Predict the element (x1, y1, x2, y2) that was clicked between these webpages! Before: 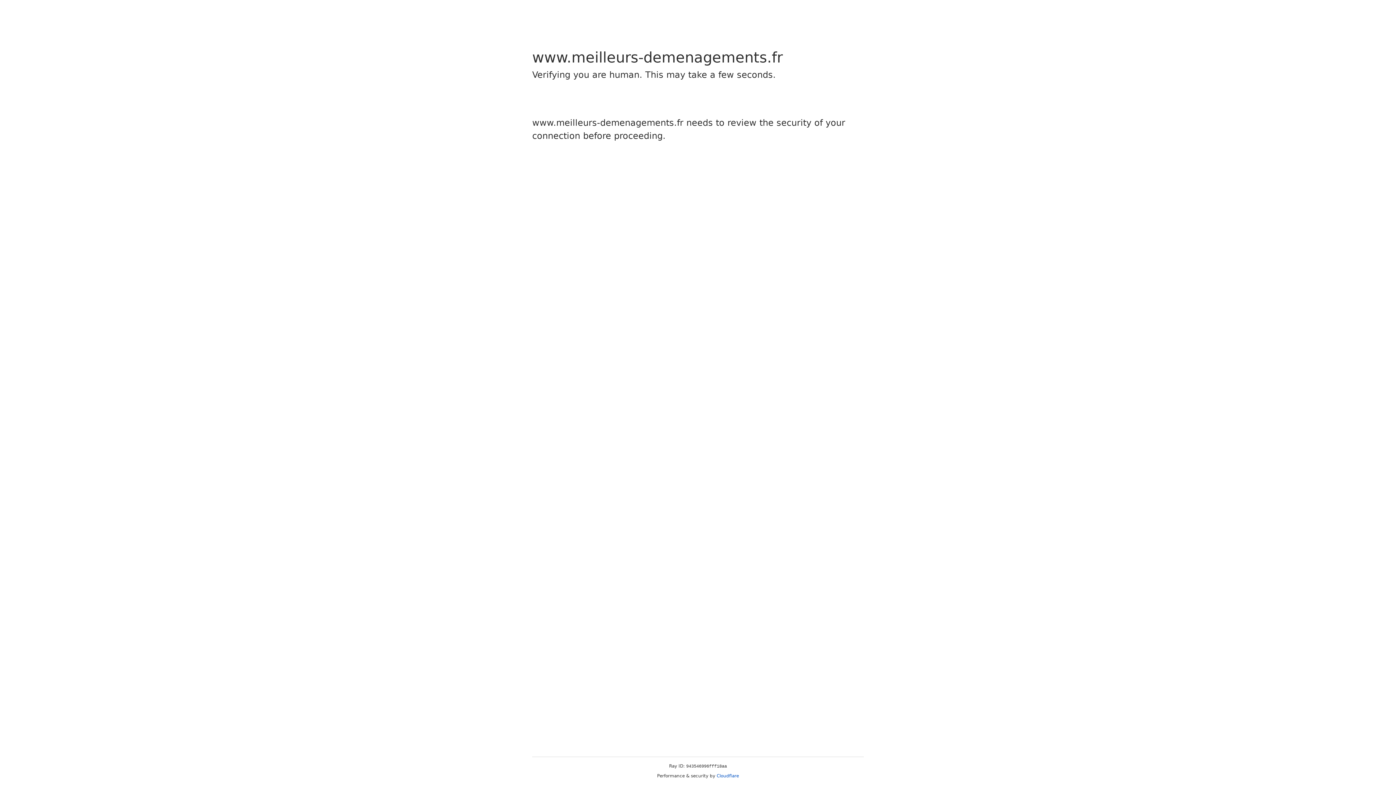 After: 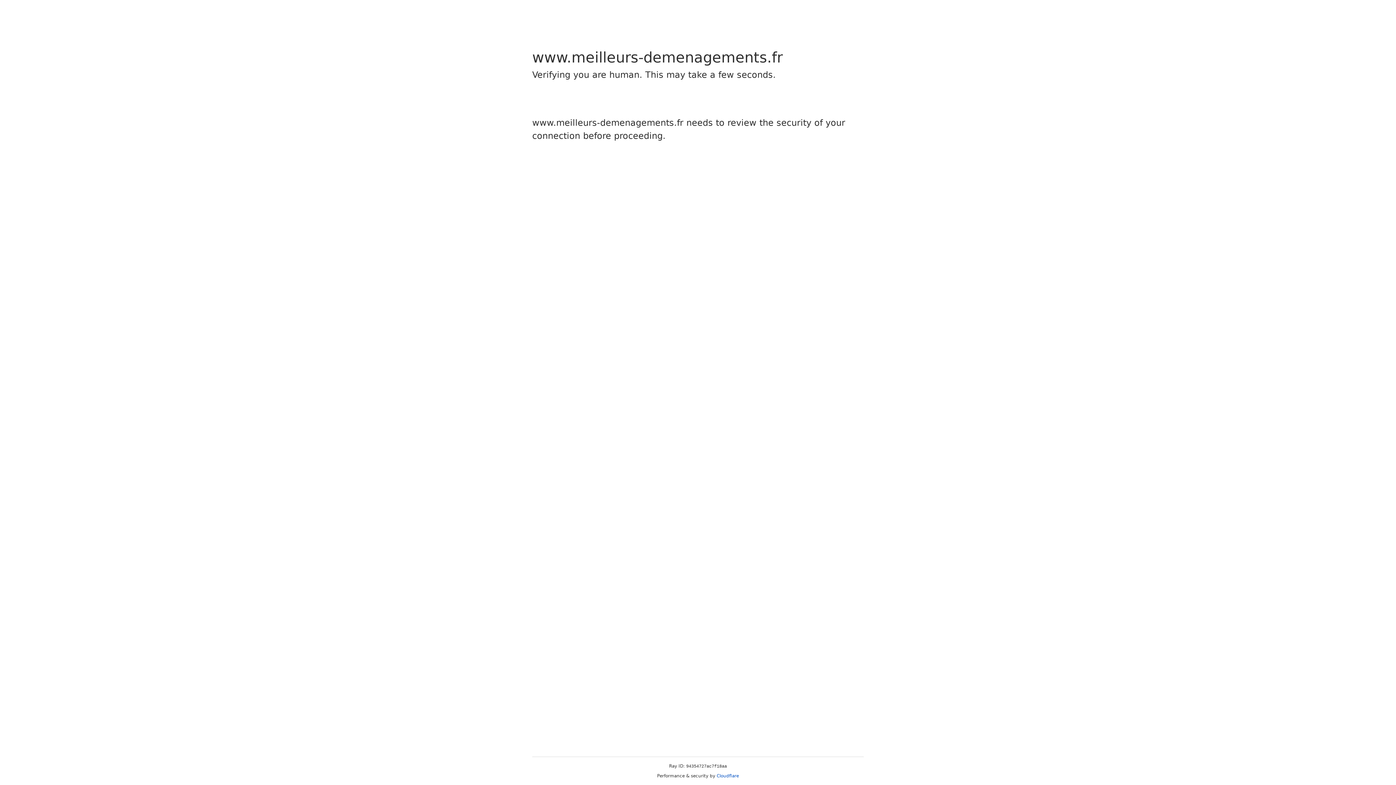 Action: bbox: (716, 773, 739, 778) label: Cloudflare